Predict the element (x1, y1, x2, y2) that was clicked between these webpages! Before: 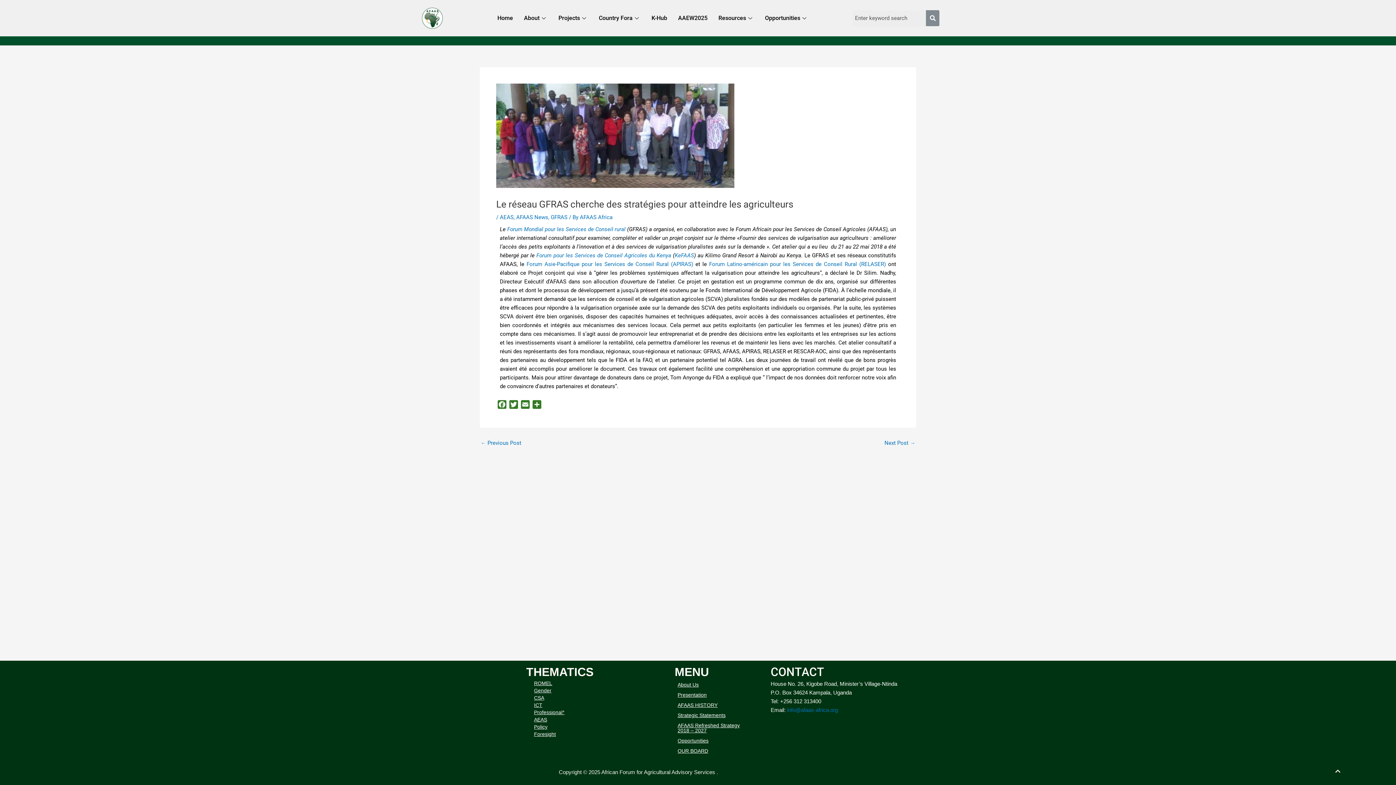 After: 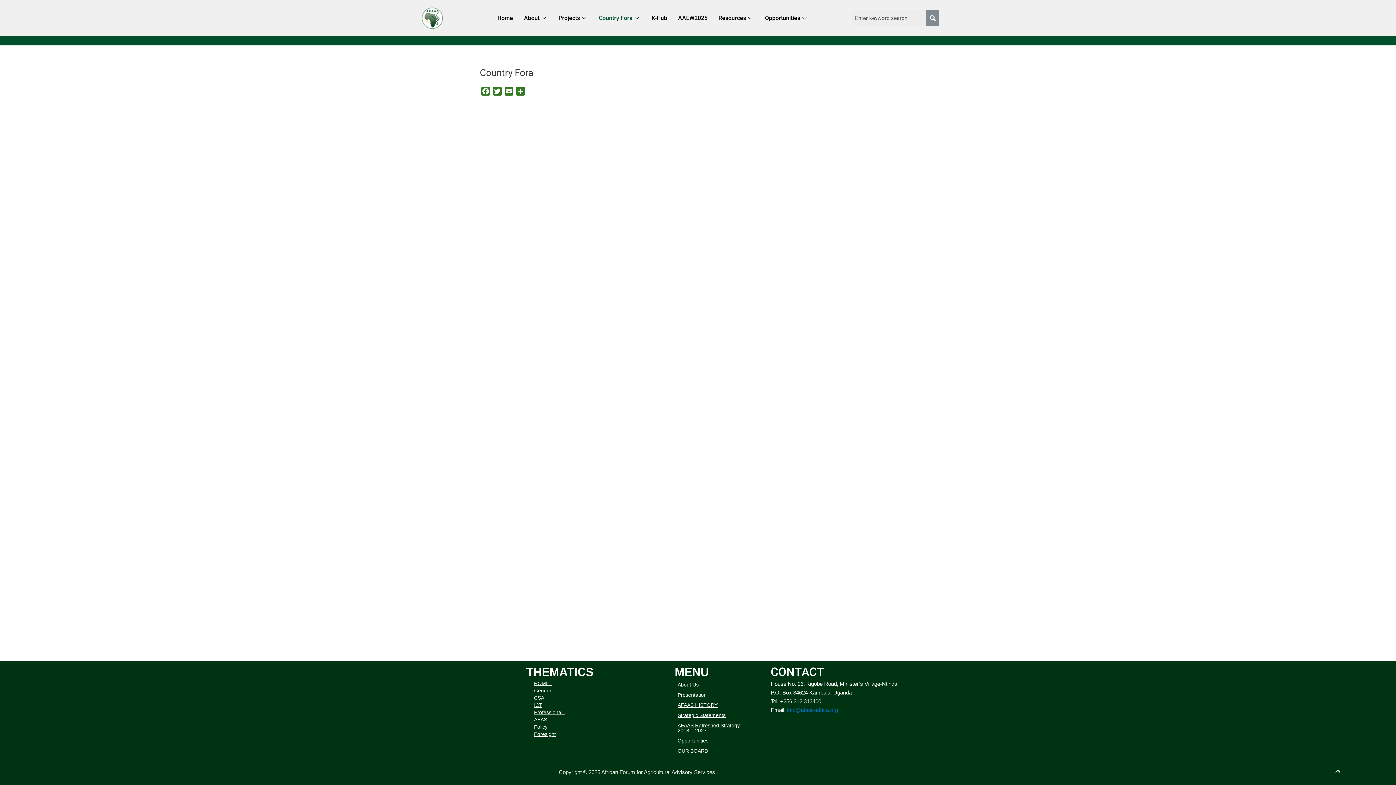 Action: label: Country Fora bbox: (593, 3, 646, 32)